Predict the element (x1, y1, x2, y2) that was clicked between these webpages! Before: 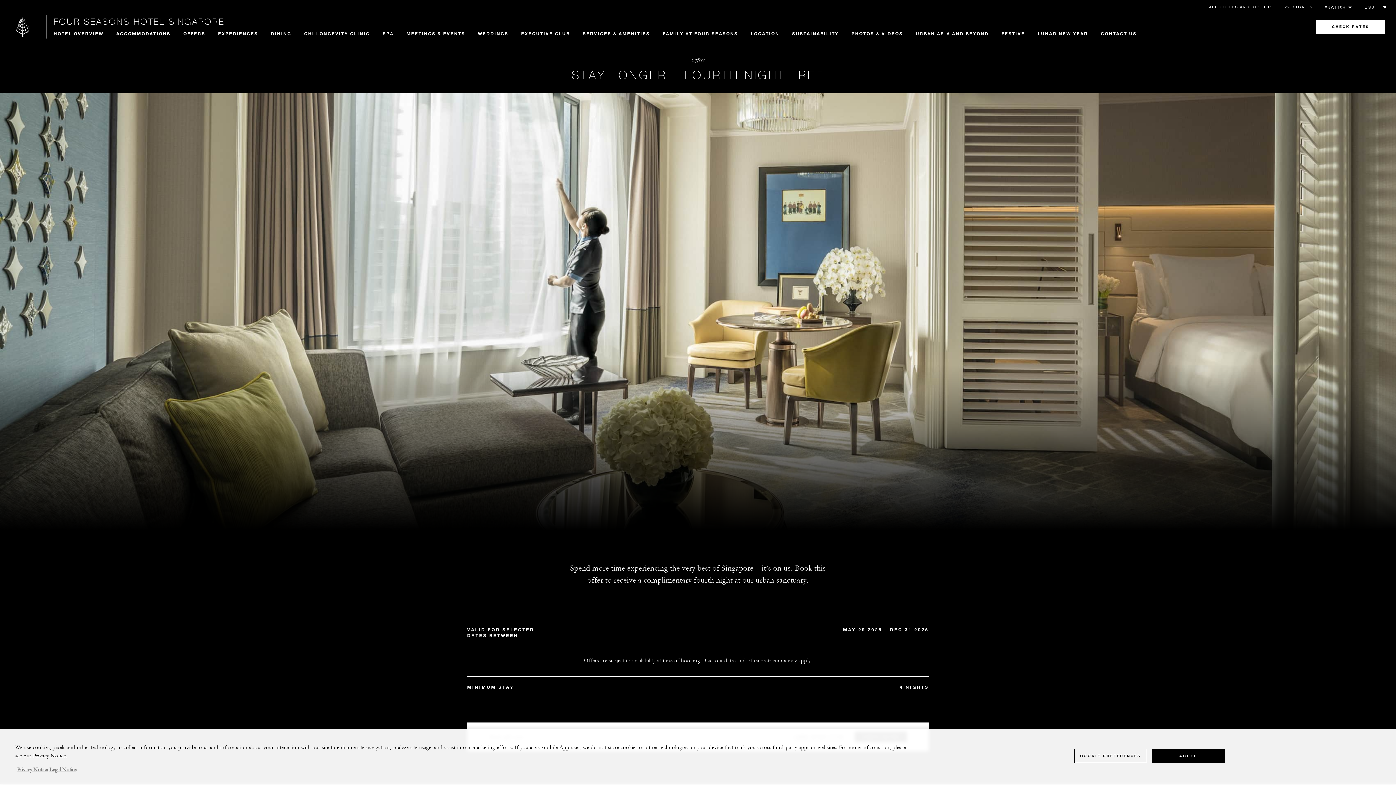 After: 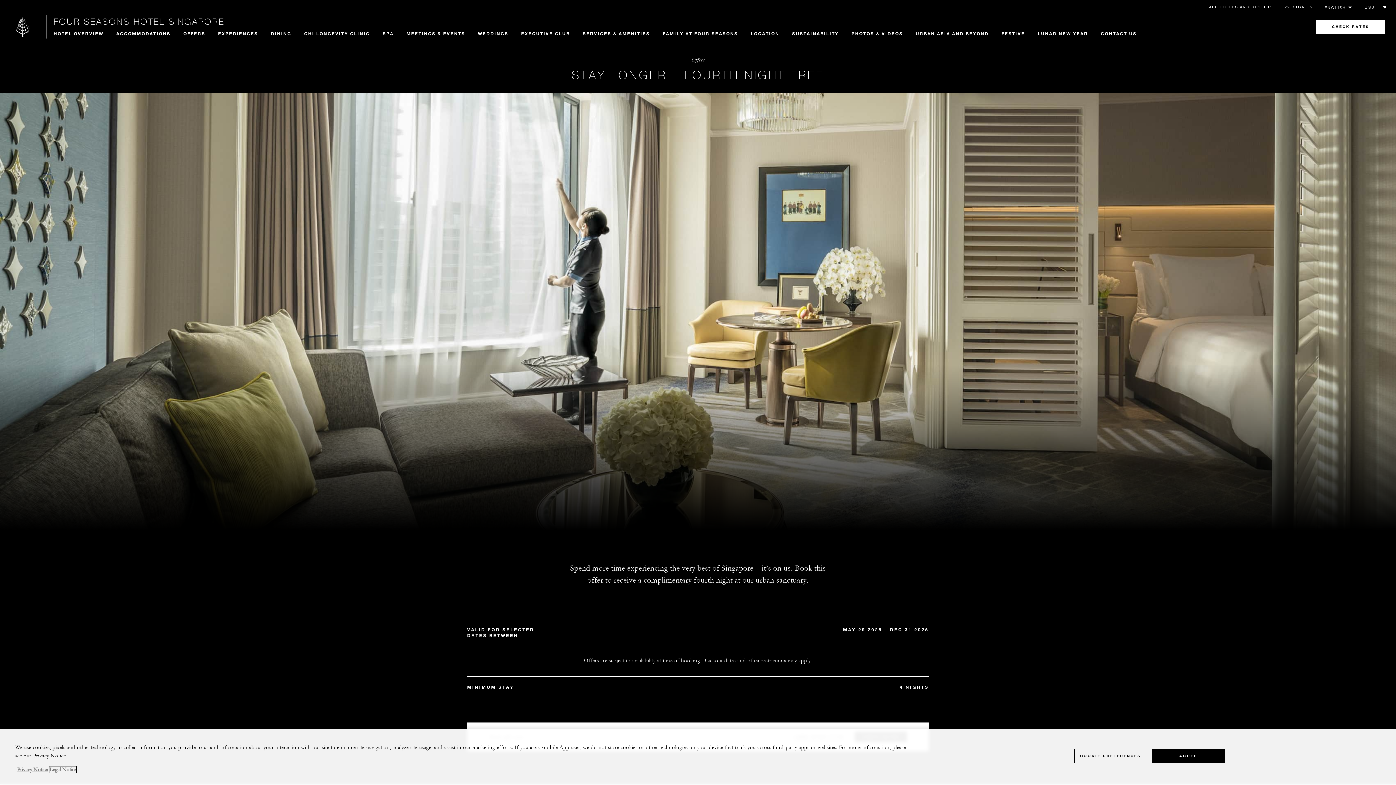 Action: label: Legal Information, opens in a new tab bbox: (49, 766, 76, 773)